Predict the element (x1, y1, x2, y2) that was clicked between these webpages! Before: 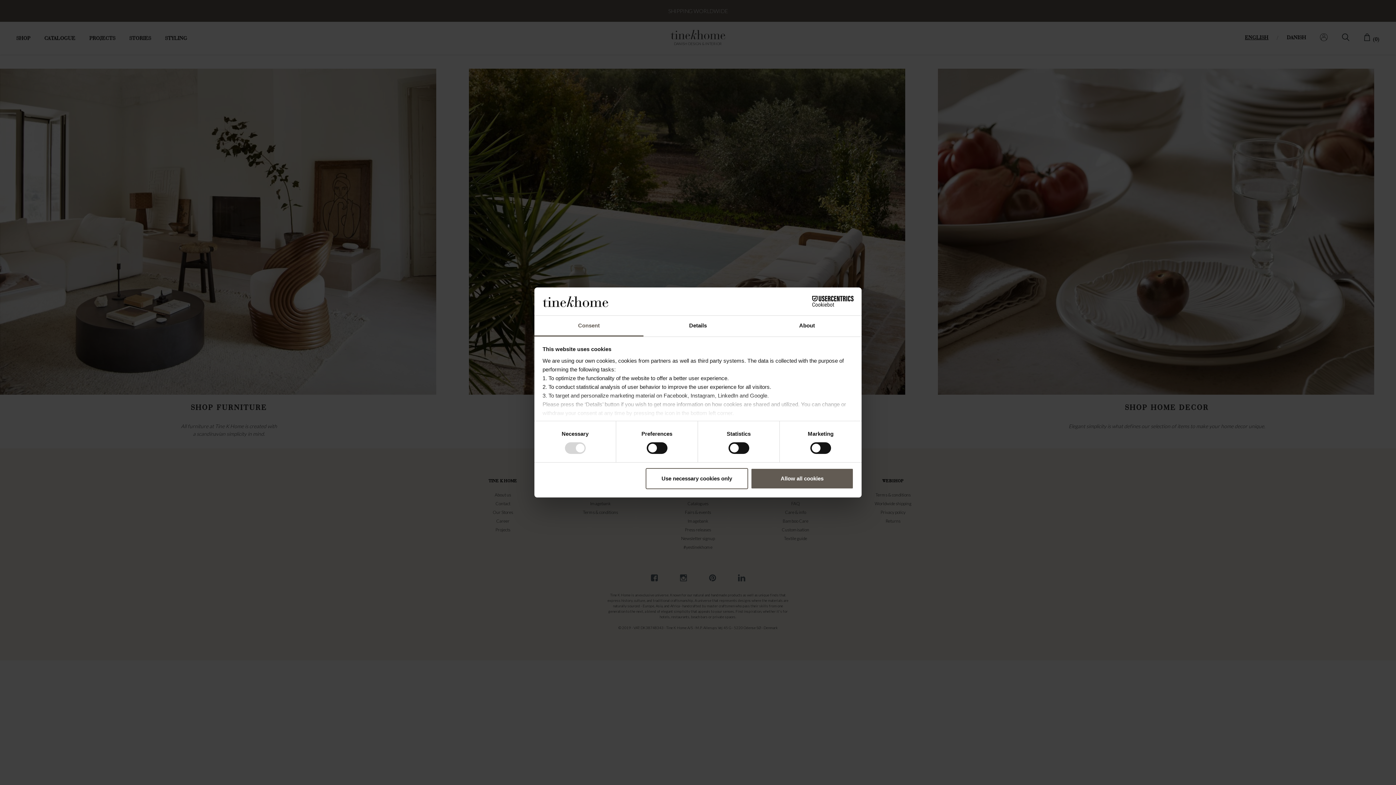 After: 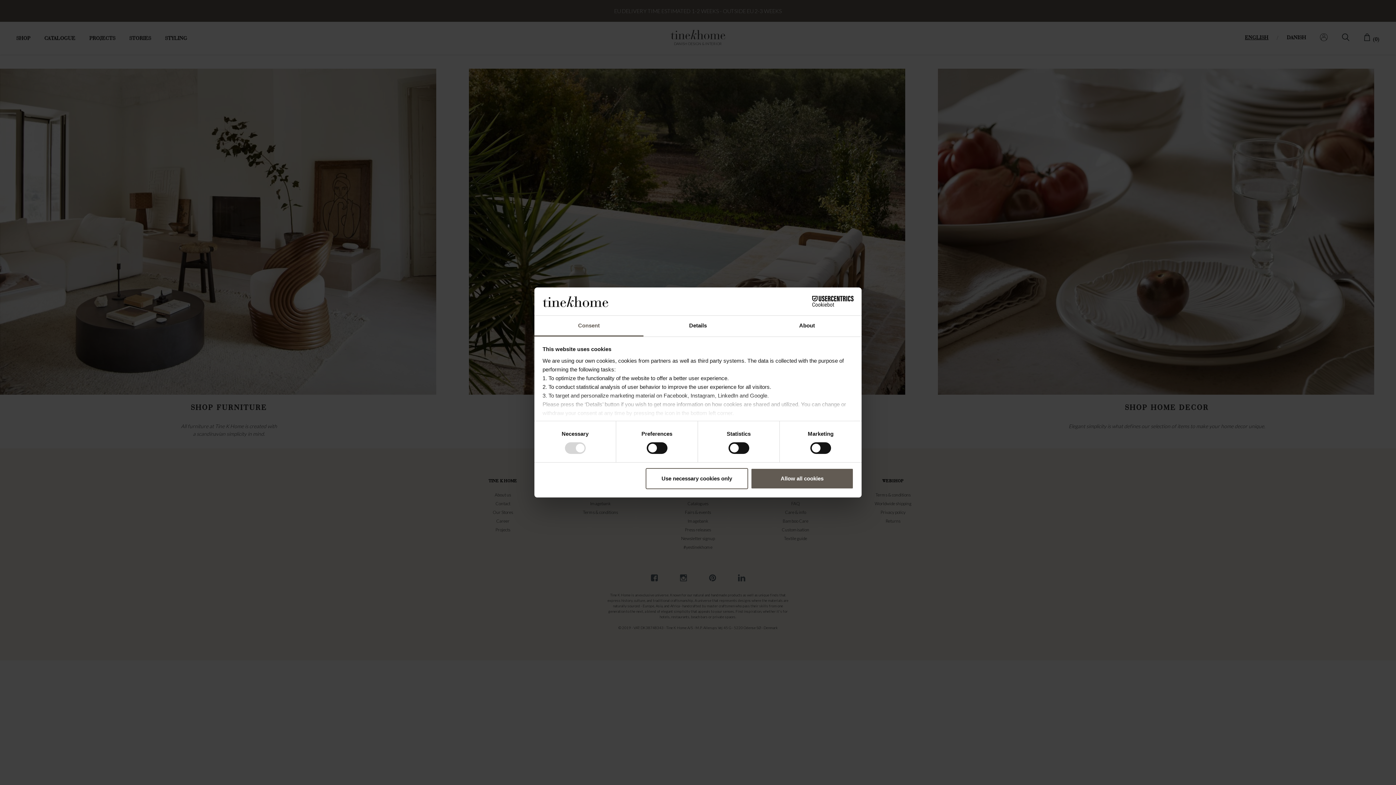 Action: label: Consent bbox: (534, 315, 643, 336)